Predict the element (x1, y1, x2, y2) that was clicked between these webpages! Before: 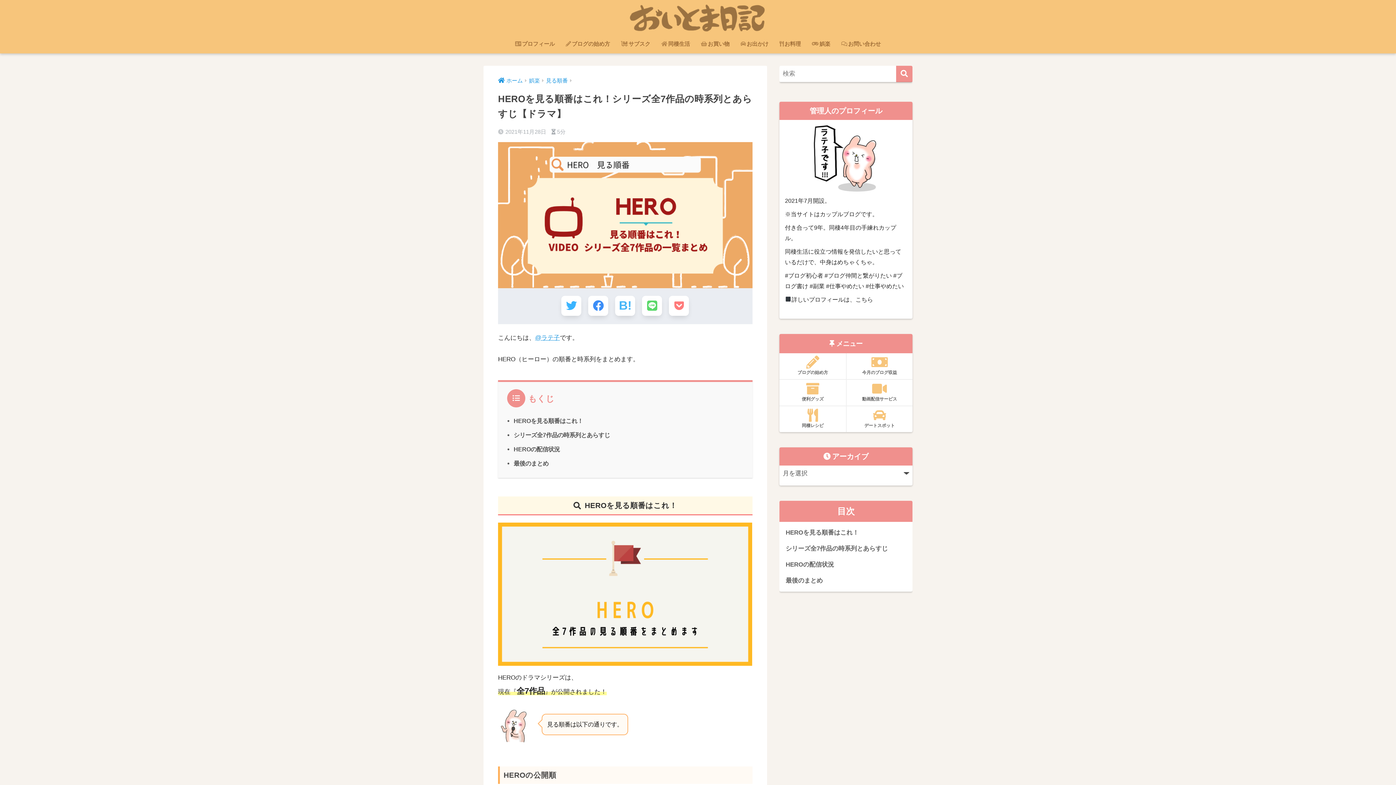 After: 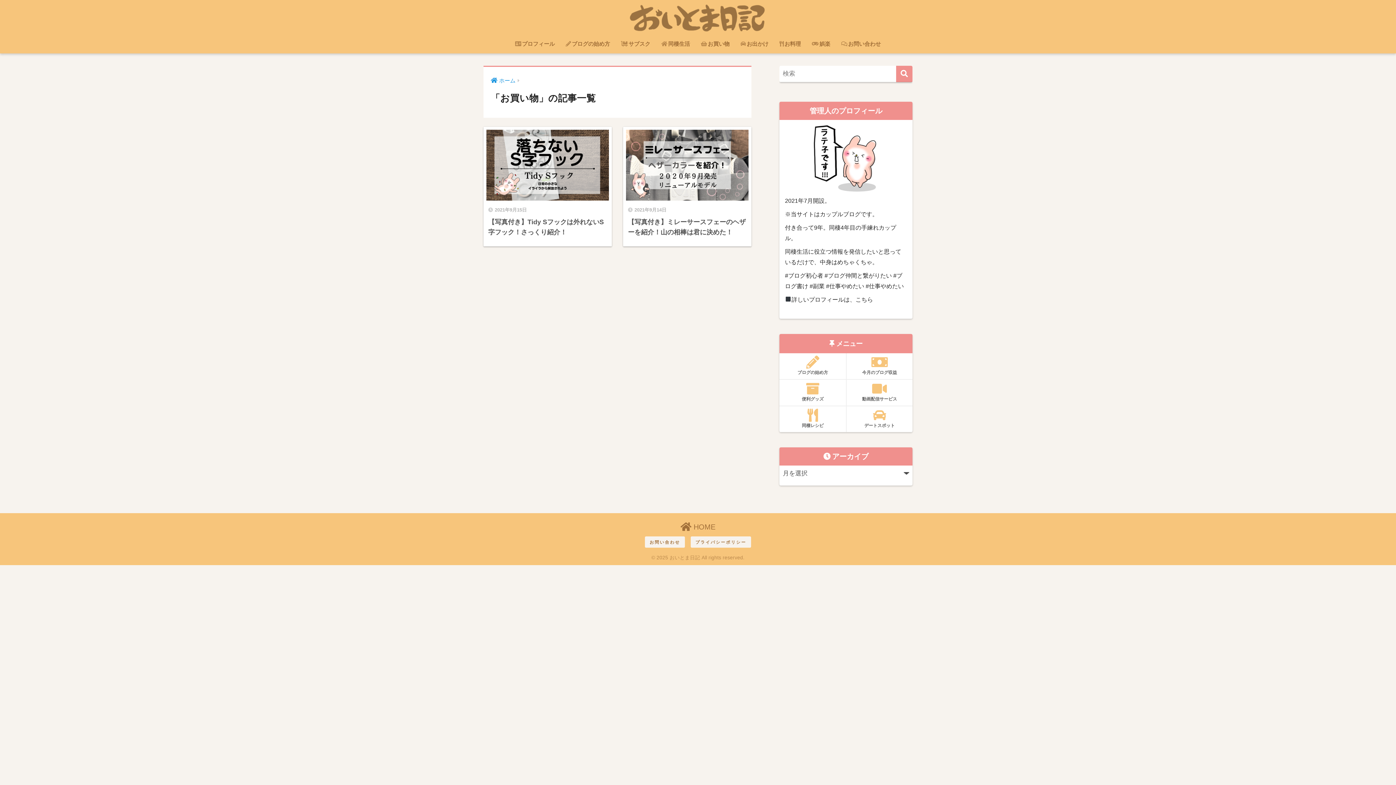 Action: bbox: (695, 36, 735, 53) label: お買い物